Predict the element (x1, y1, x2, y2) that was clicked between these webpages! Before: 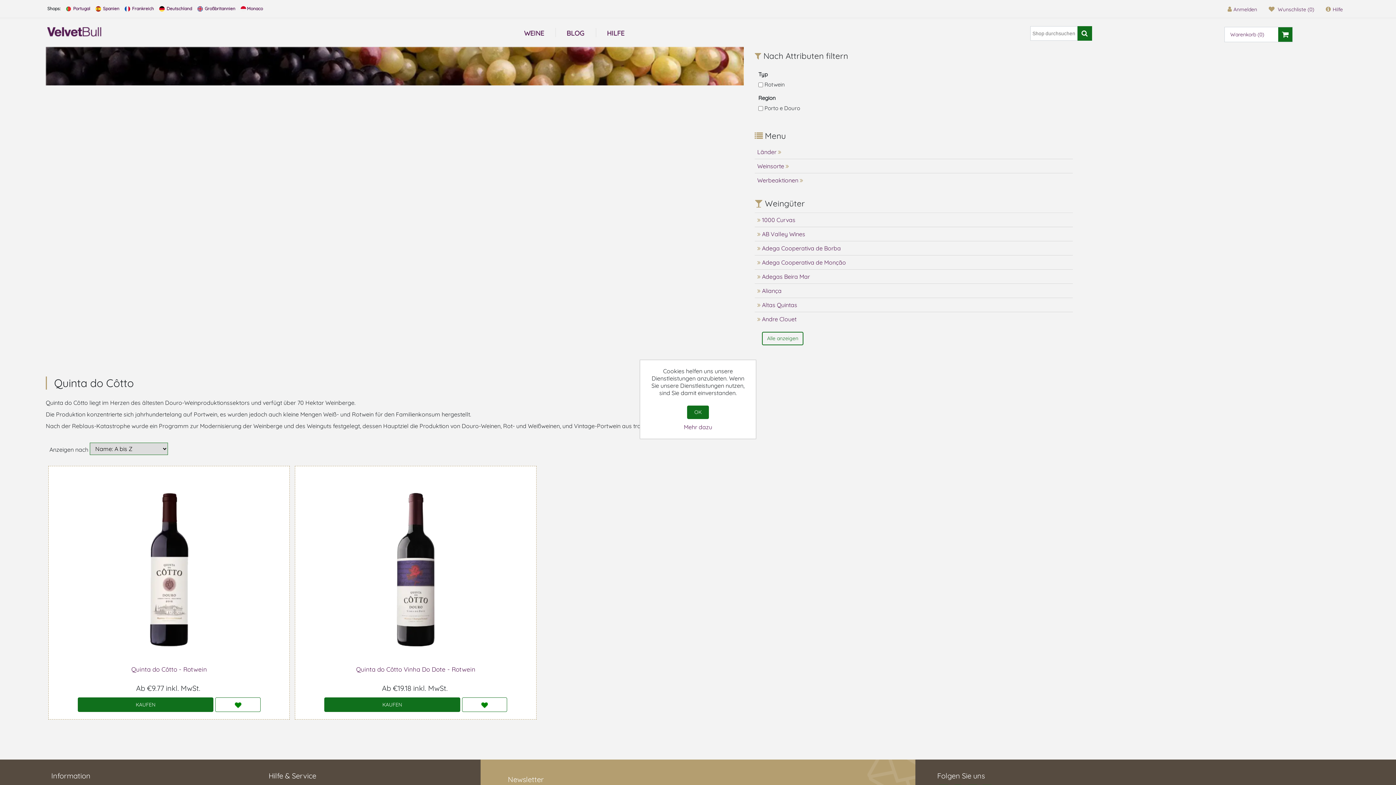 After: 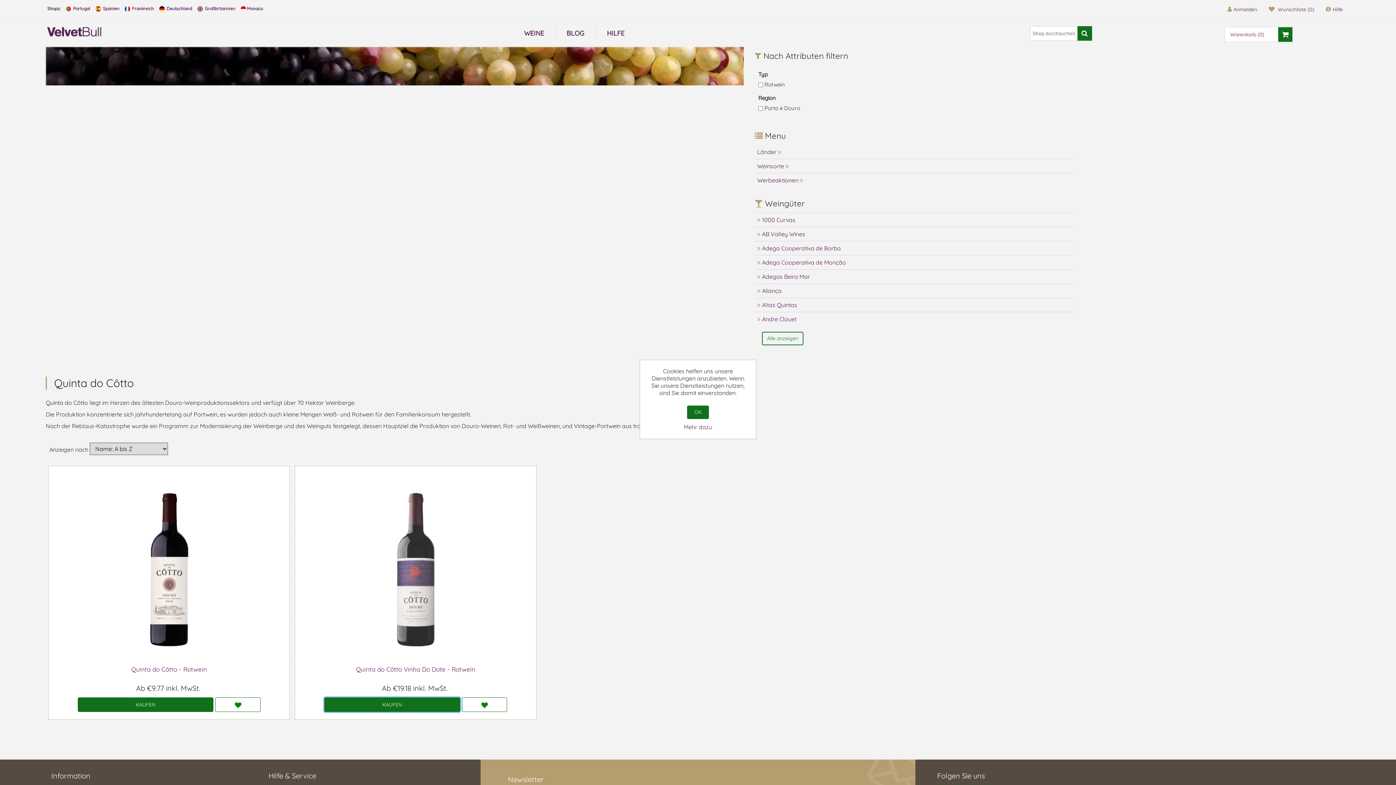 Action: bbox: (324, 697, 460, 712) label: KAUFEN